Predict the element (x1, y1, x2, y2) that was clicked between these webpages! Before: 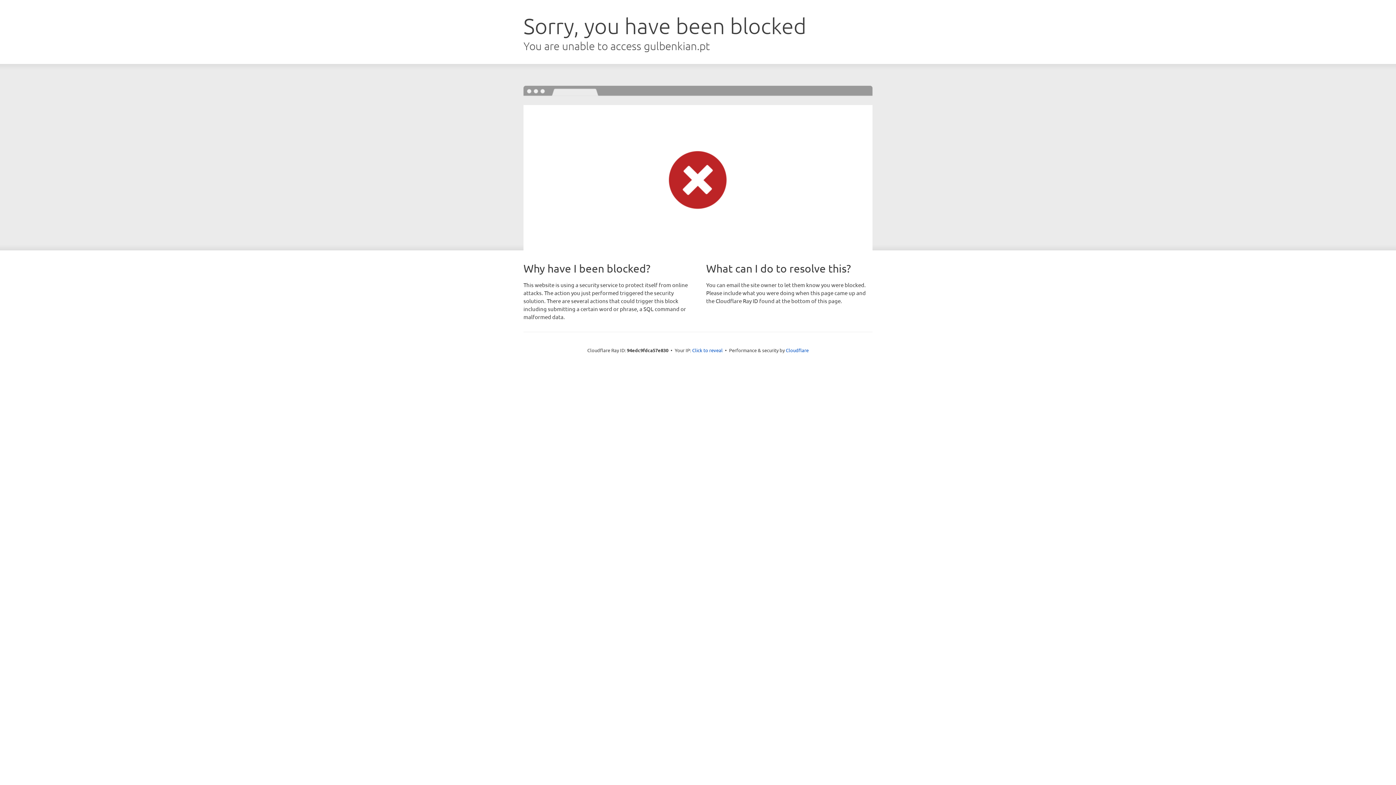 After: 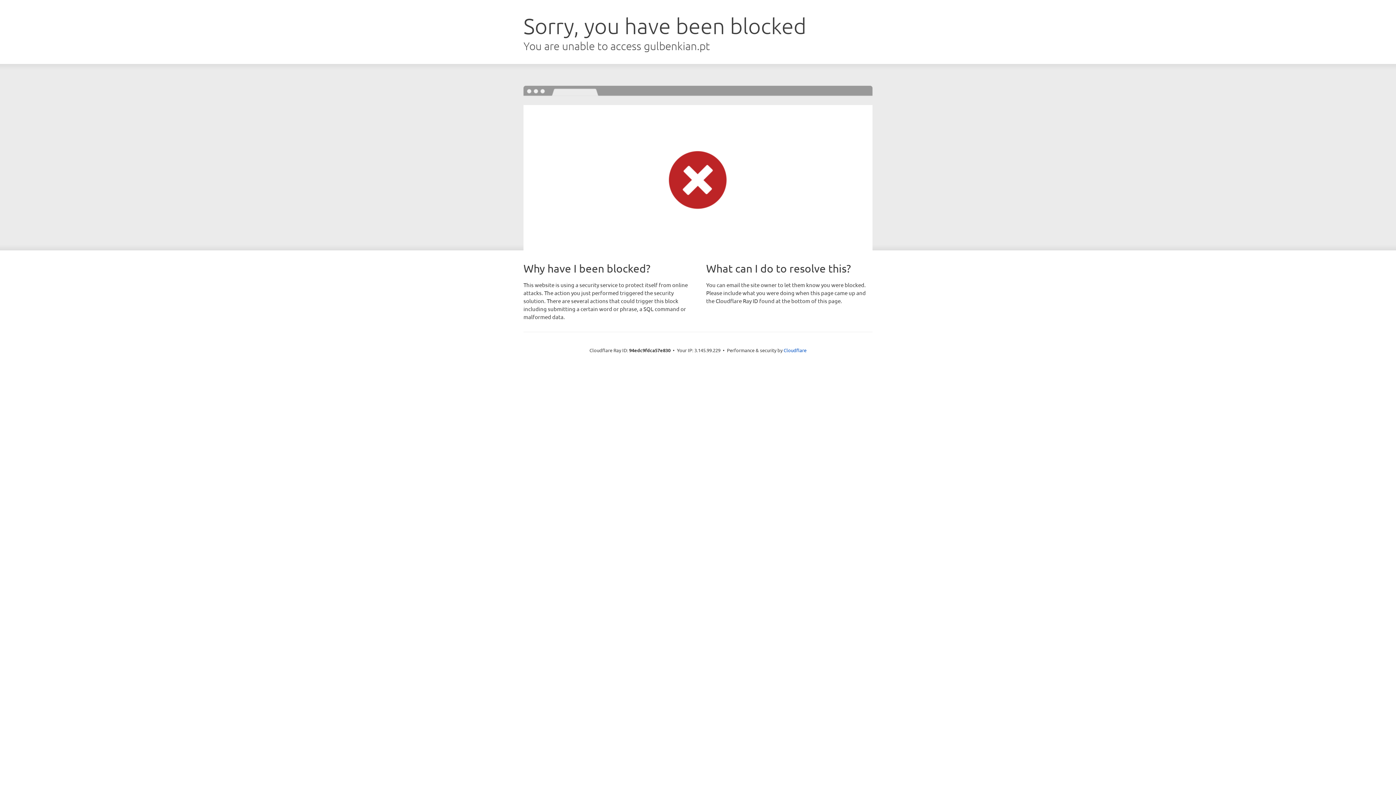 Action: bbox: (692, 346, 722, 353) label: Click to reveal